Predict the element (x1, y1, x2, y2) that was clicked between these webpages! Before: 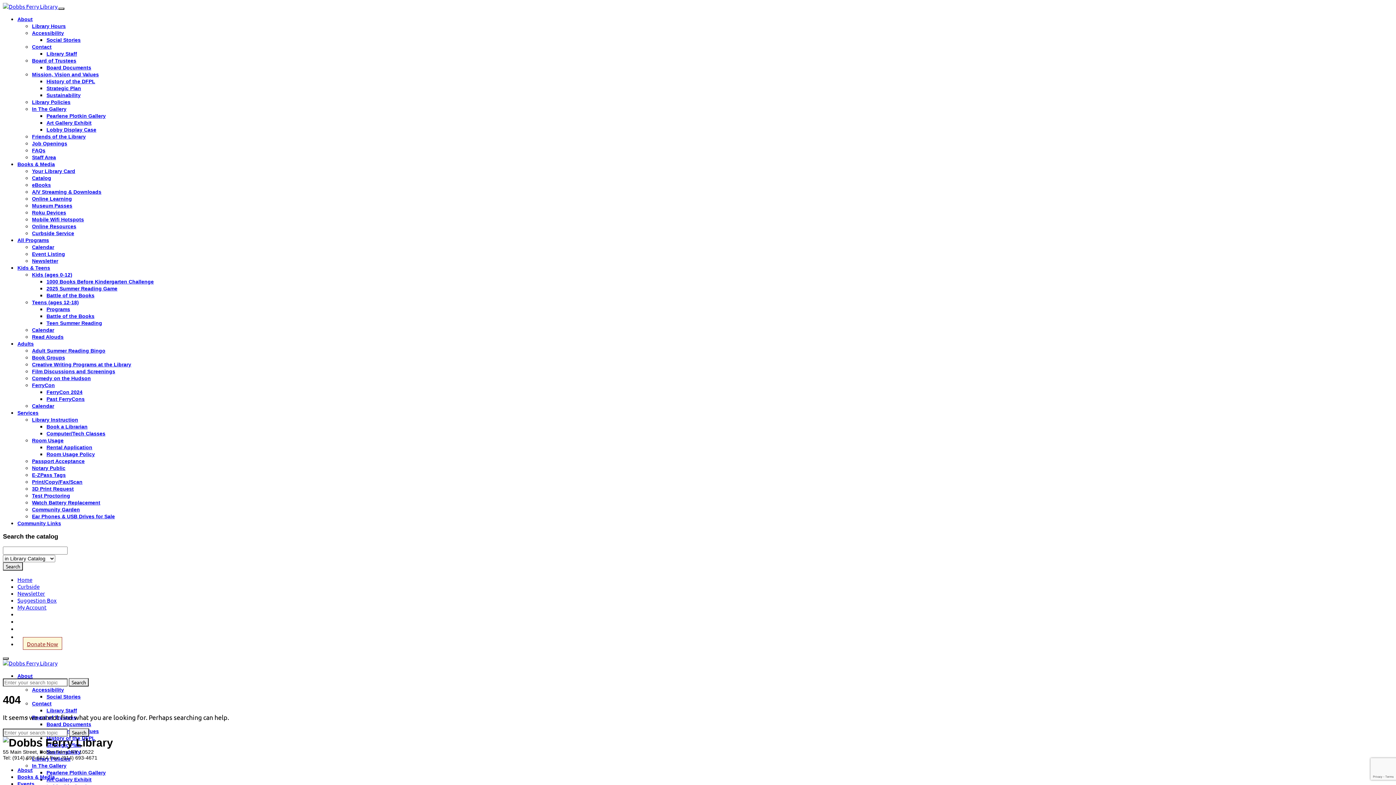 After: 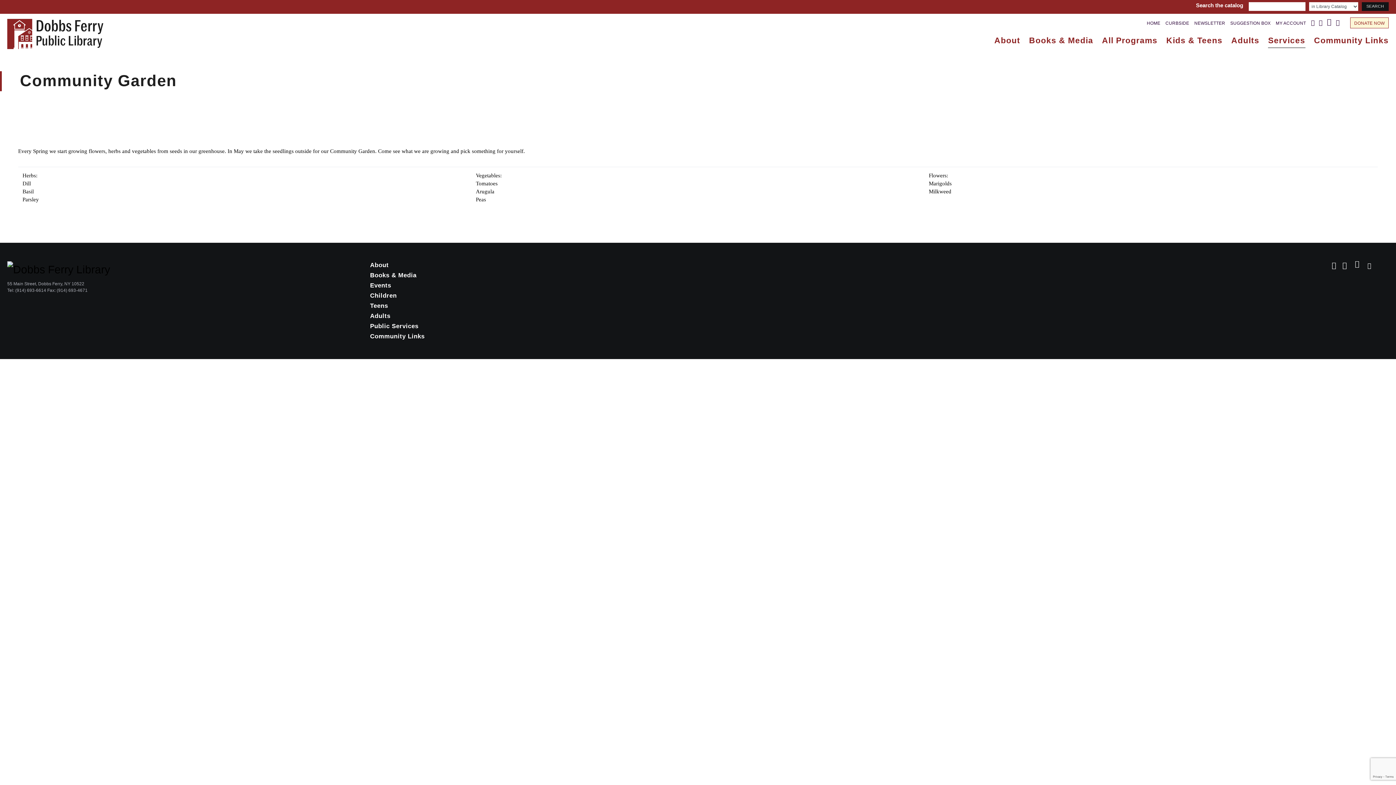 Action: bbox: (32, 506, 80, 512) label: Community Garden